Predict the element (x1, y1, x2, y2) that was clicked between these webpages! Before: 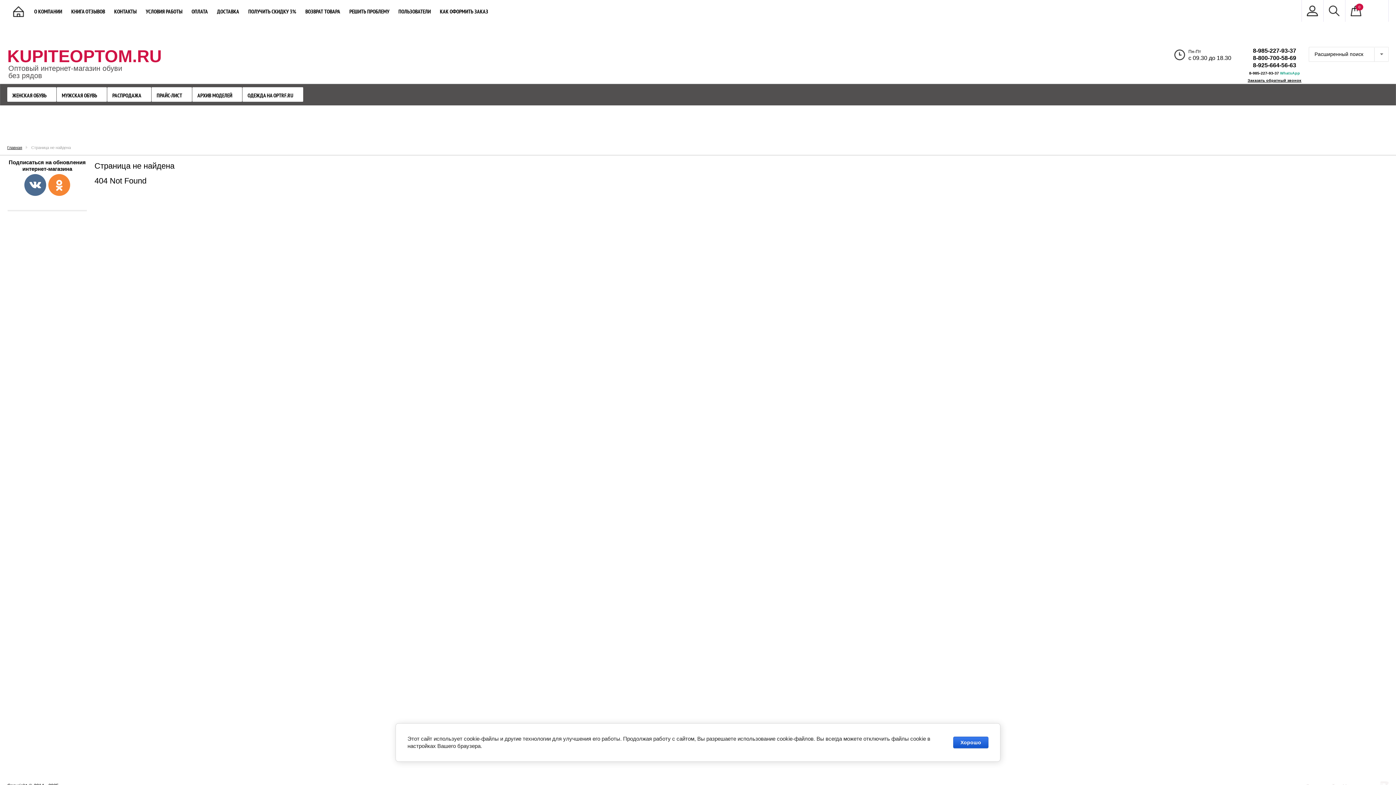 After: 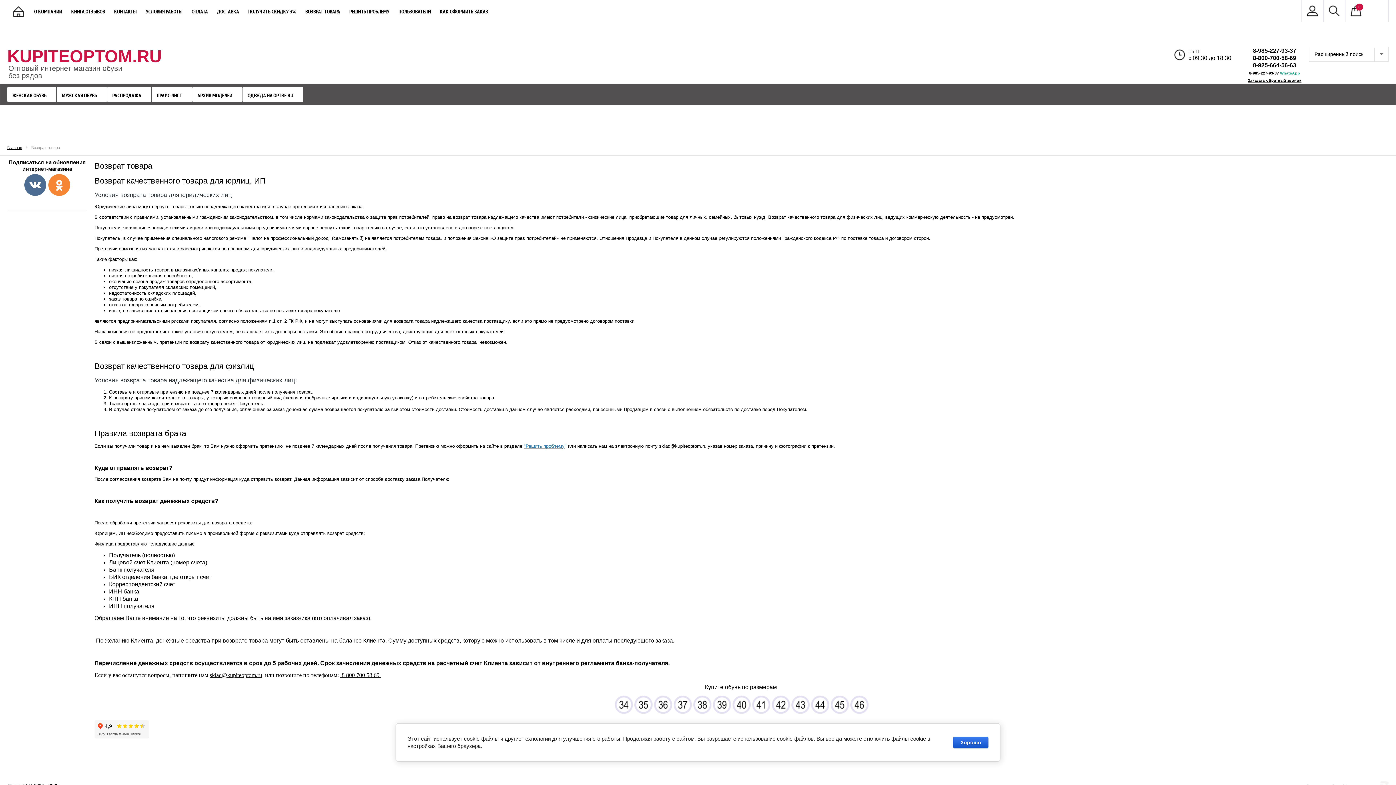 Action: label: ВОЗВРАТ ТОВАРА bbox: (301, 0, 344, 21)